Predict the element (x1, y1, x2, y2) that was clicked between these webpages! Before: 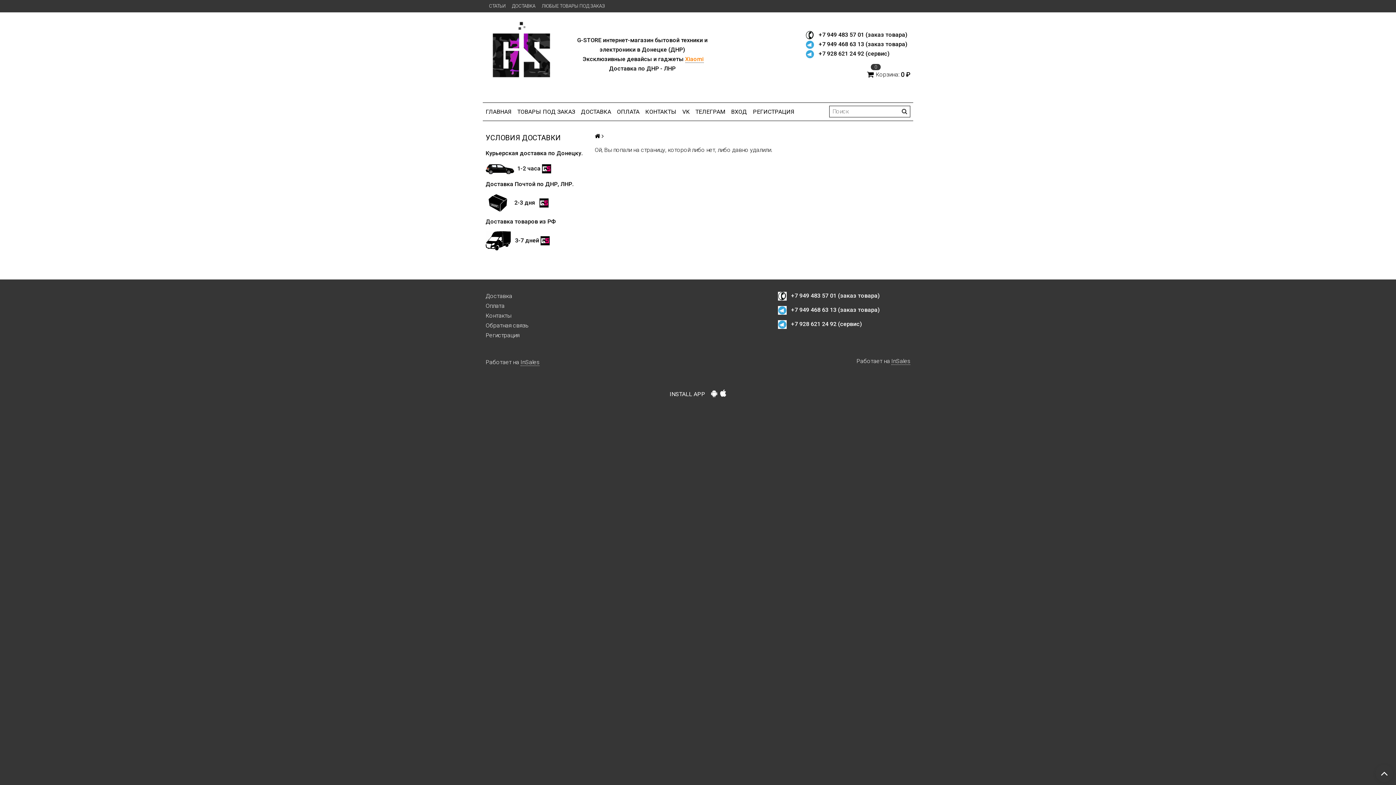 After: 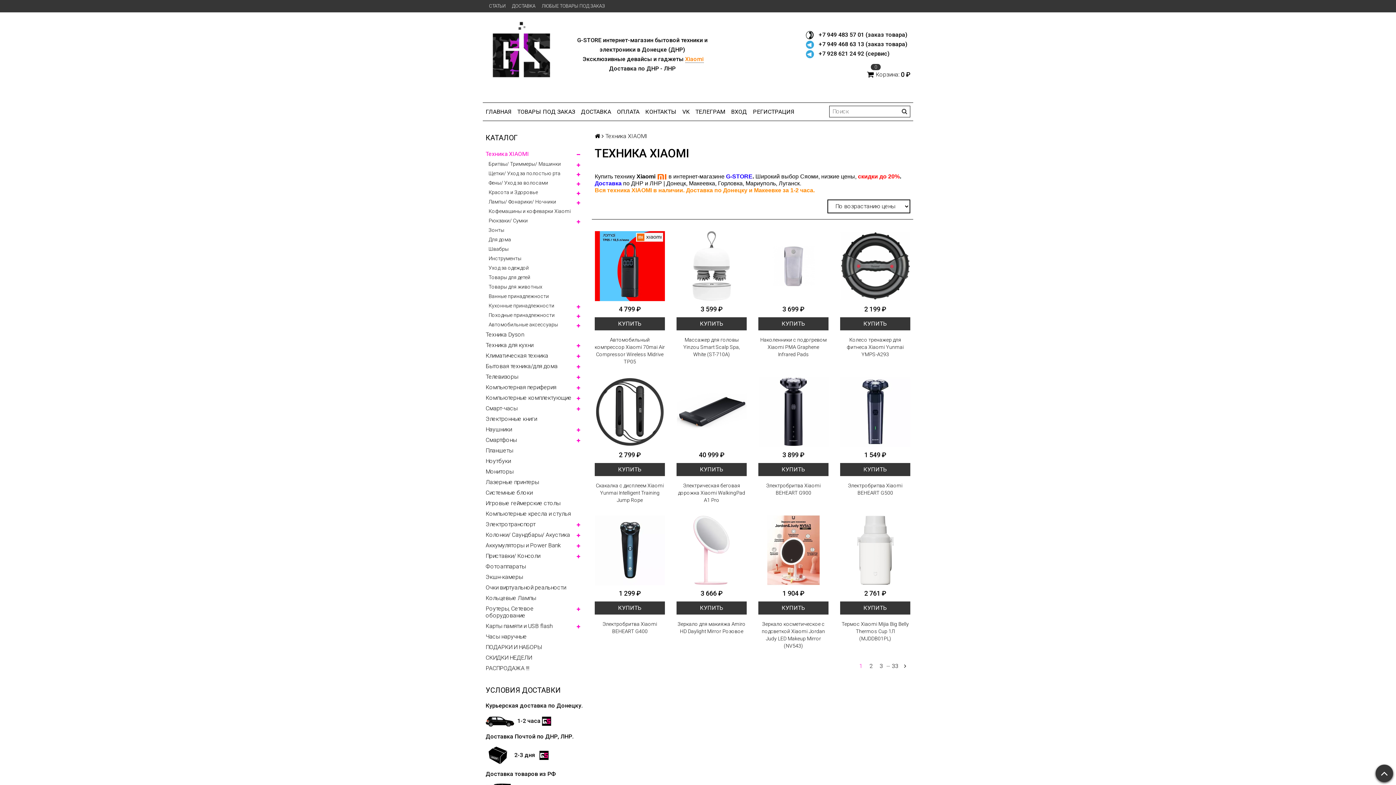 Action: bbox: (685, 55, 703, 62) label: Xiaomi